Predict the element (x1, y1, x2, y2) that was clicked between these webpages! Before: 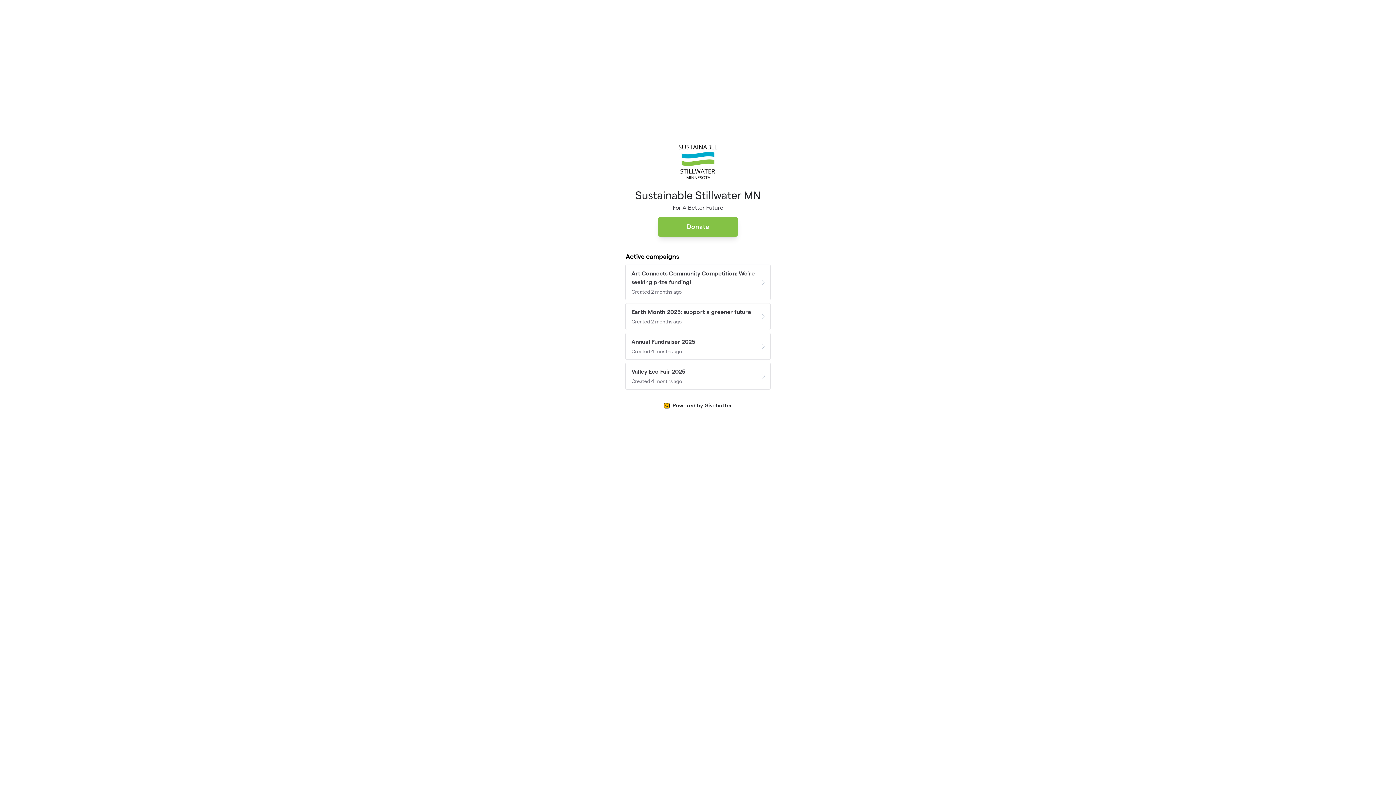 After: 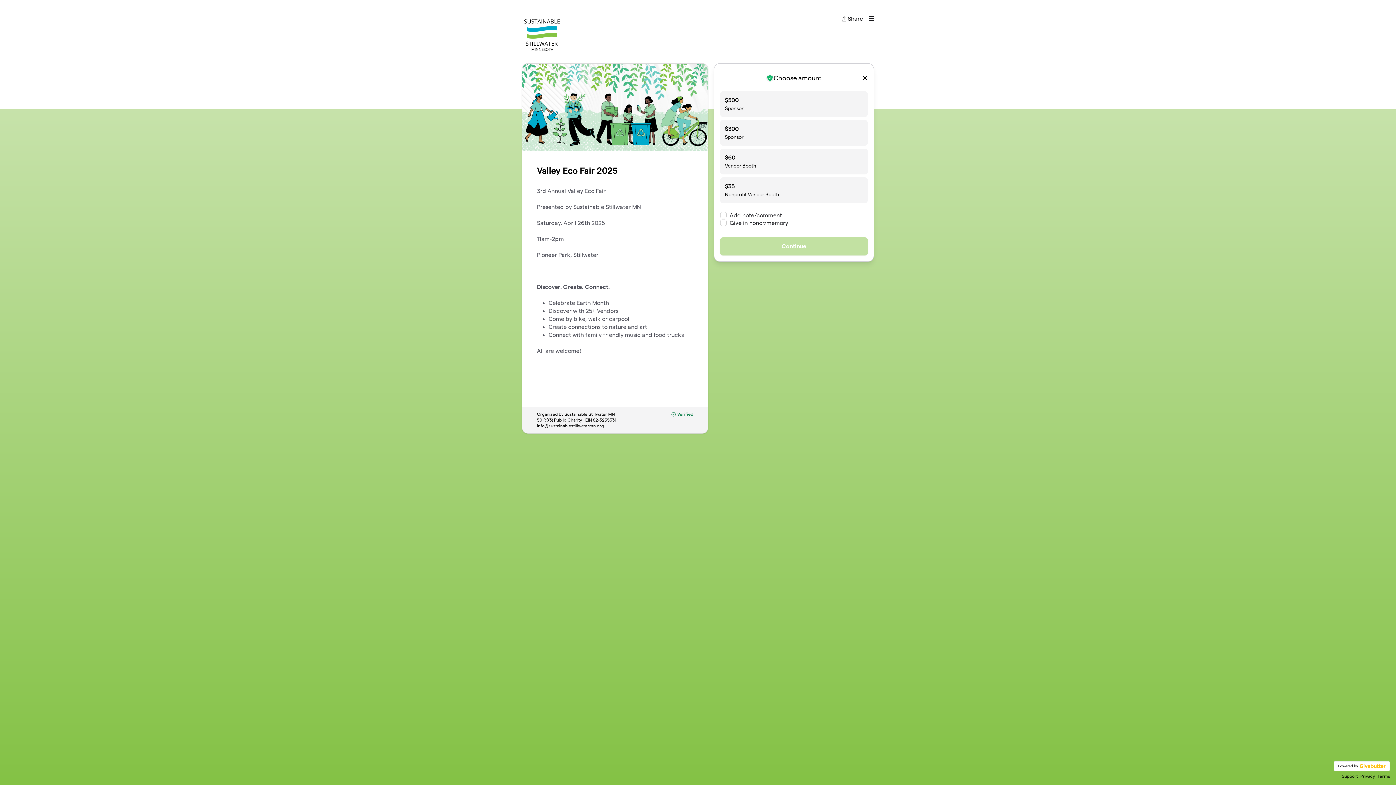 Action: label: Valley Eco Fair 2025

Created 4 months ago bbox: (625, 362, 770, 389)